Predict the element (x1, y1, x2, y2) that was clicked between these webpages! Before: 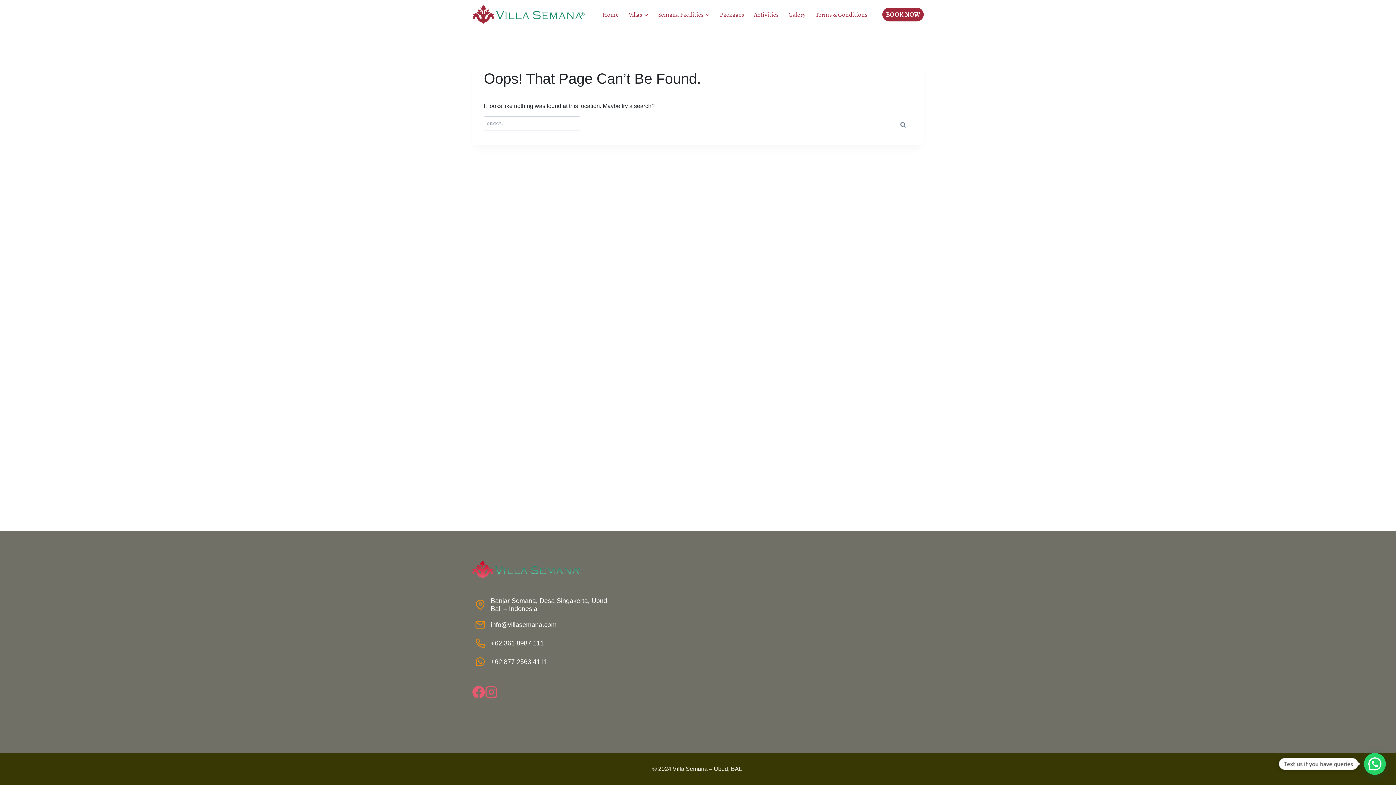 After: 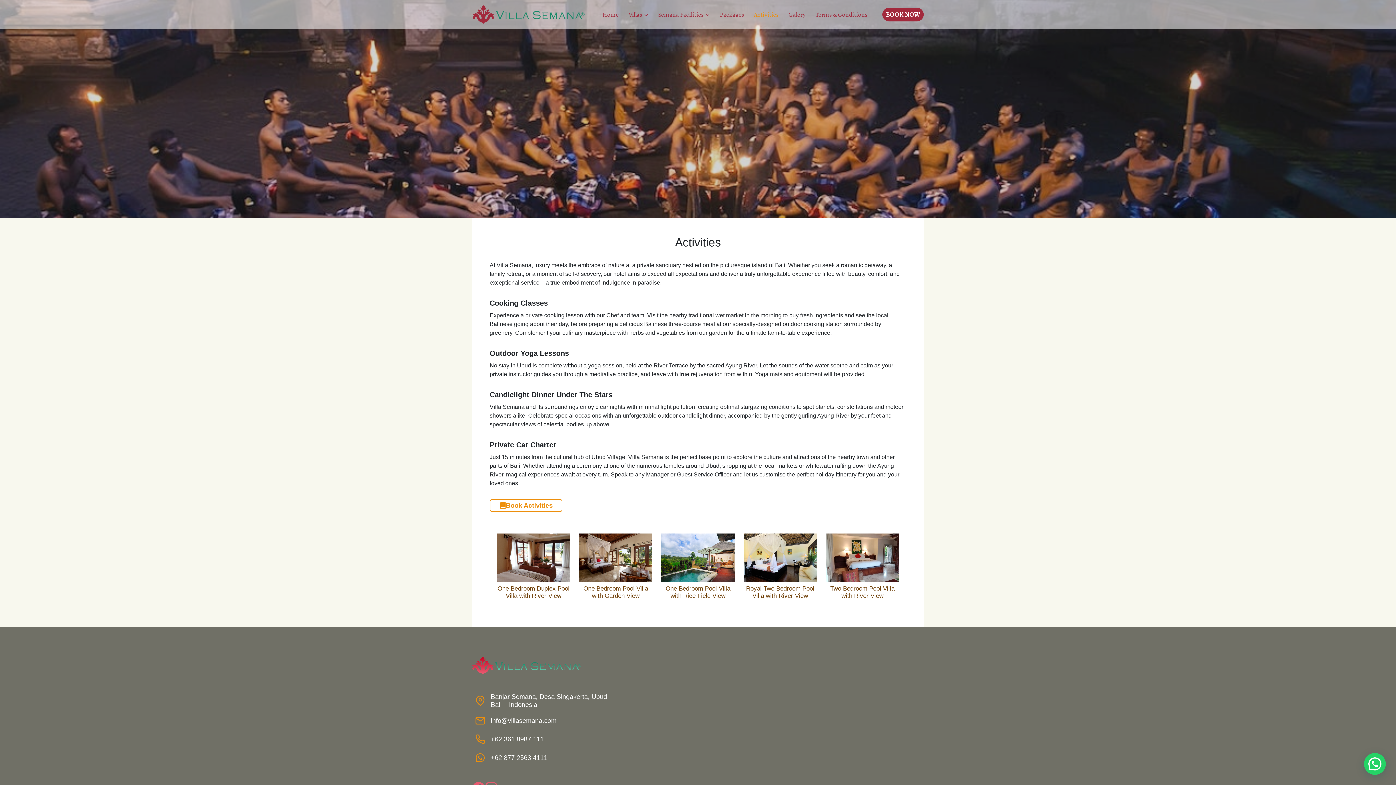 Action: bbox: (749, 6, 783, 22) label: Activities